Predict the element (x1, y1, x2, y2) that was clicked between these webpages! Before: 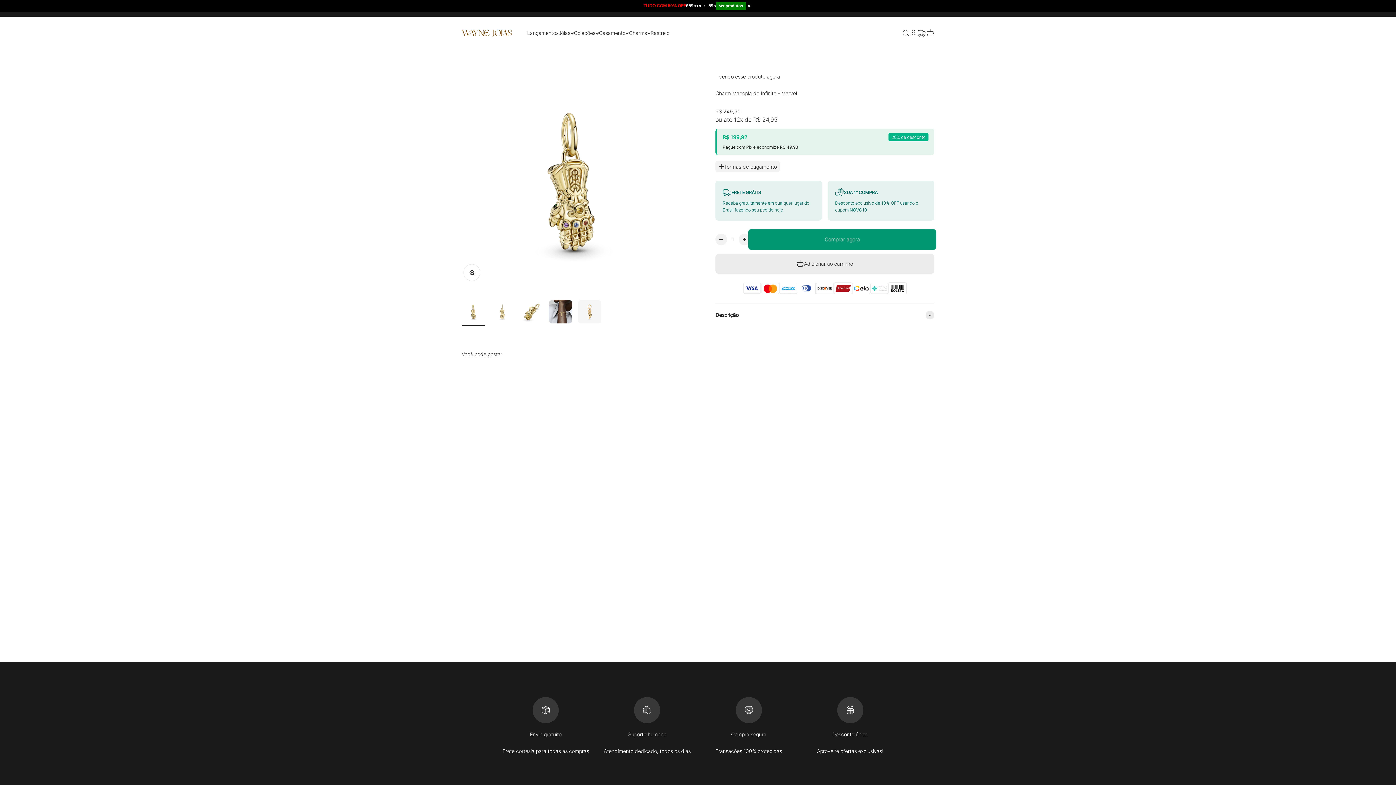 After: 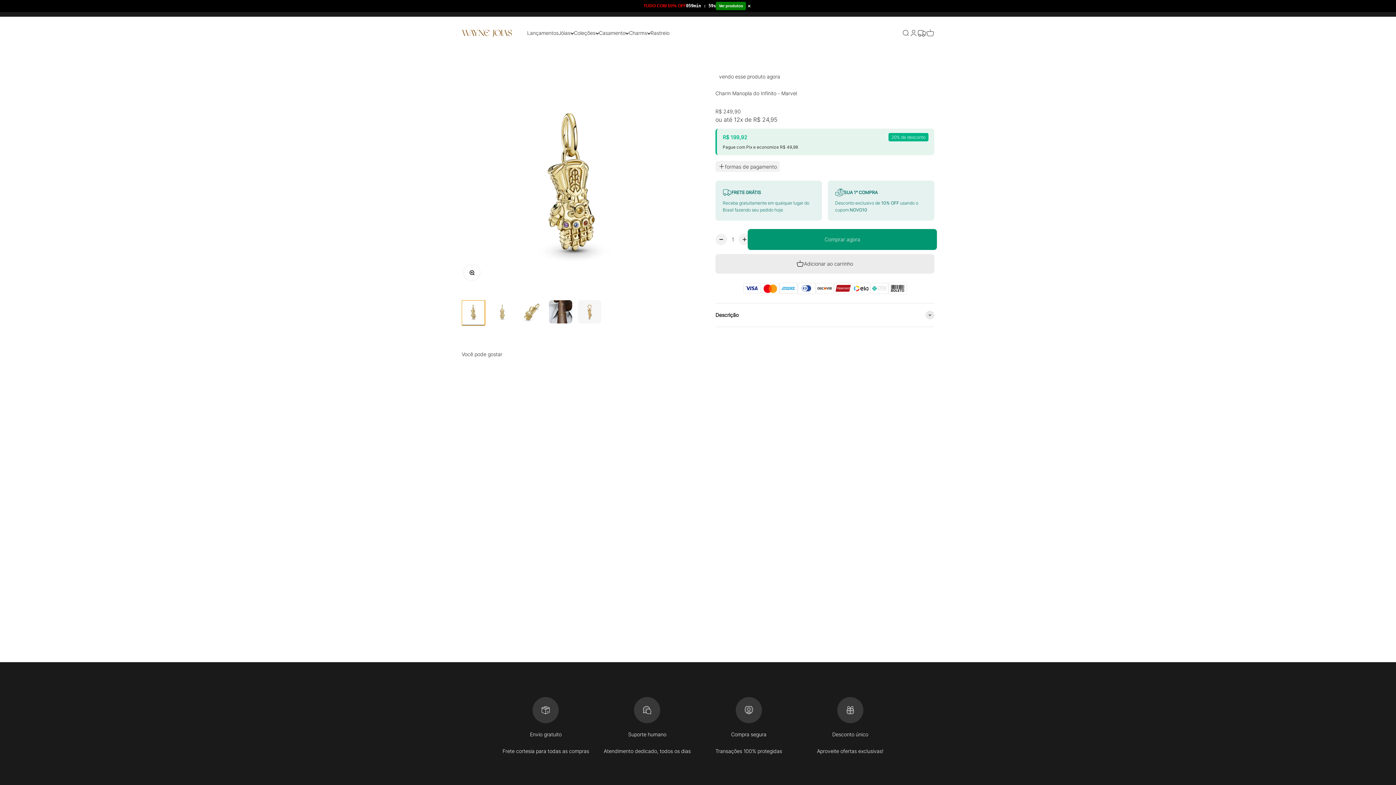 Action: bbox: (461, 300, 485, 325) label: Ir para item 1